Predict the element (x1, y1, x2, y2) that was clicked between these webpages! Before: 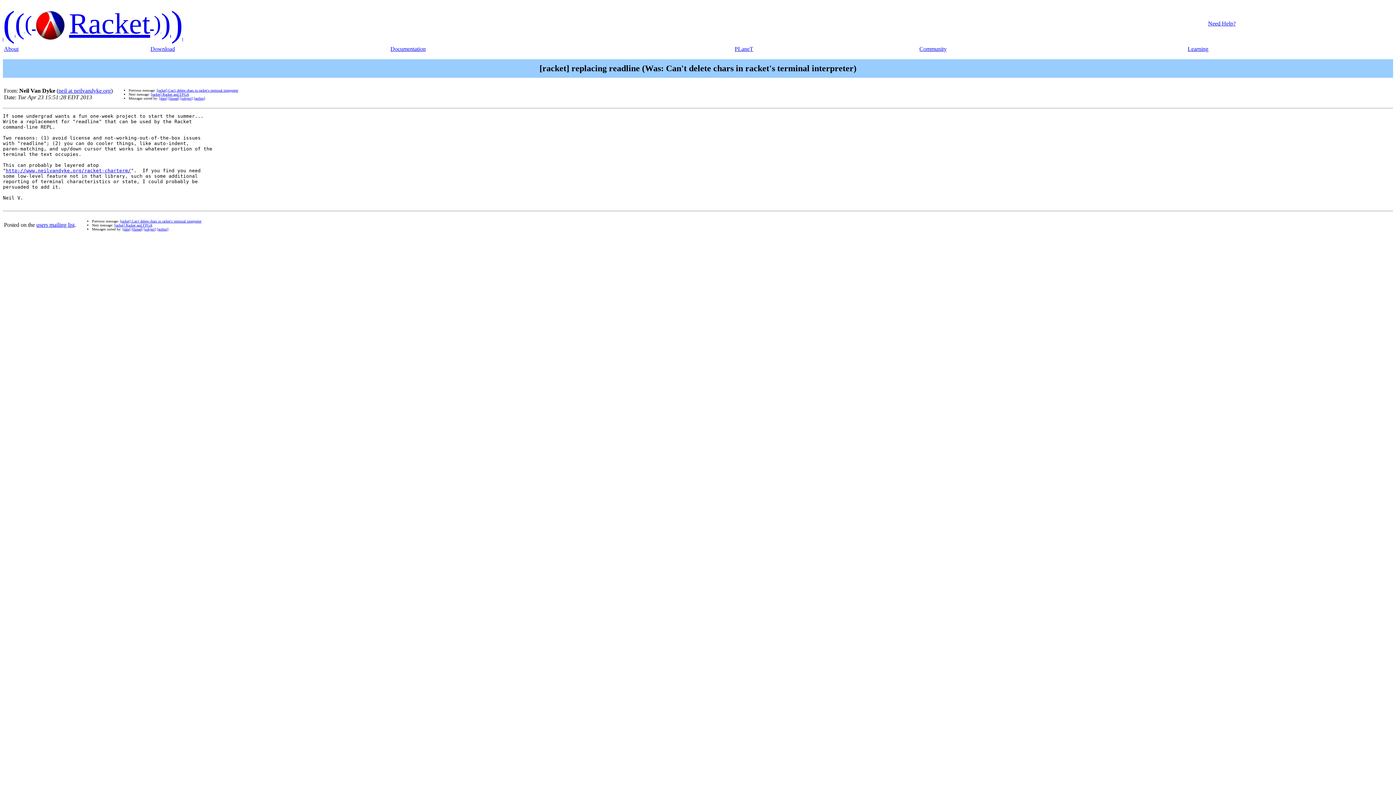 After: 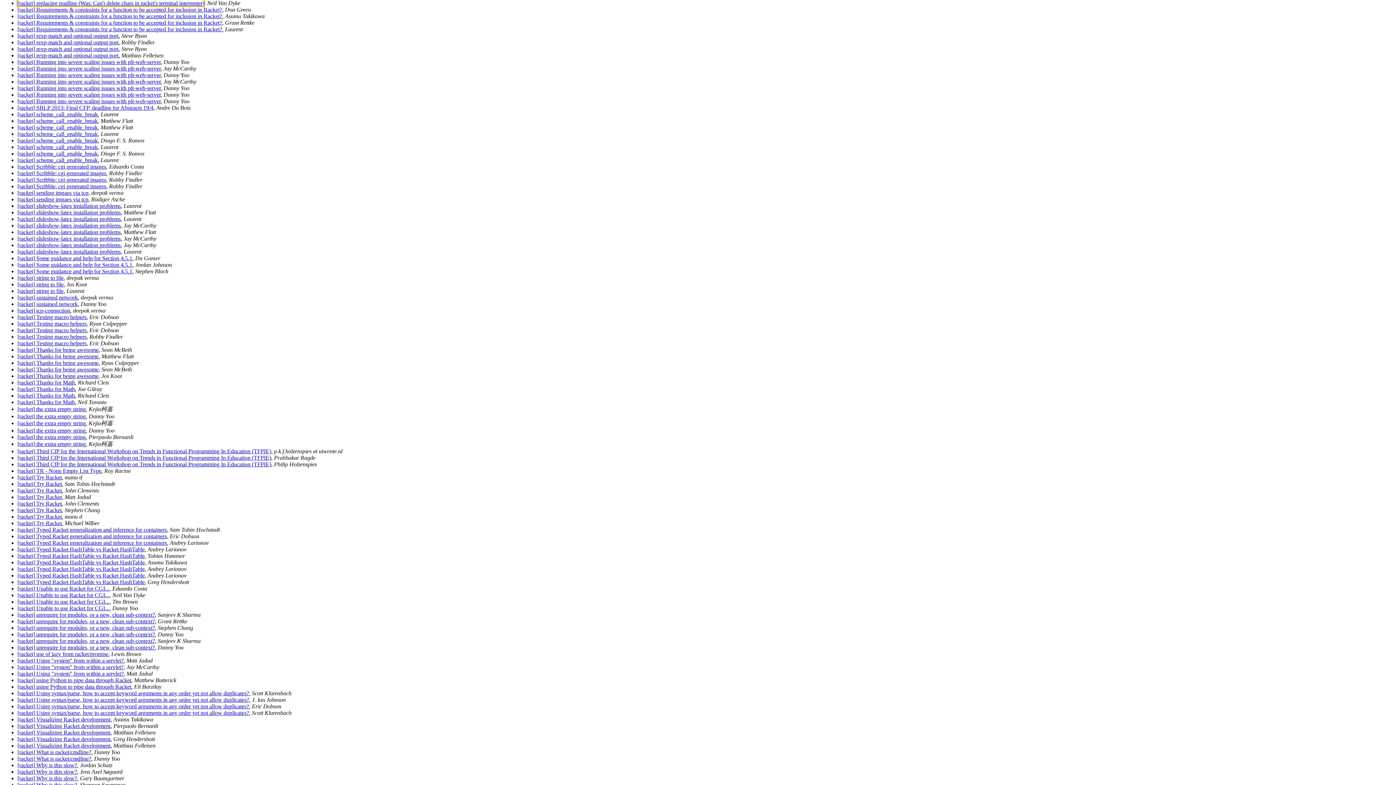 Action: bbox: (143, 227, 156, 231) label: [subject]